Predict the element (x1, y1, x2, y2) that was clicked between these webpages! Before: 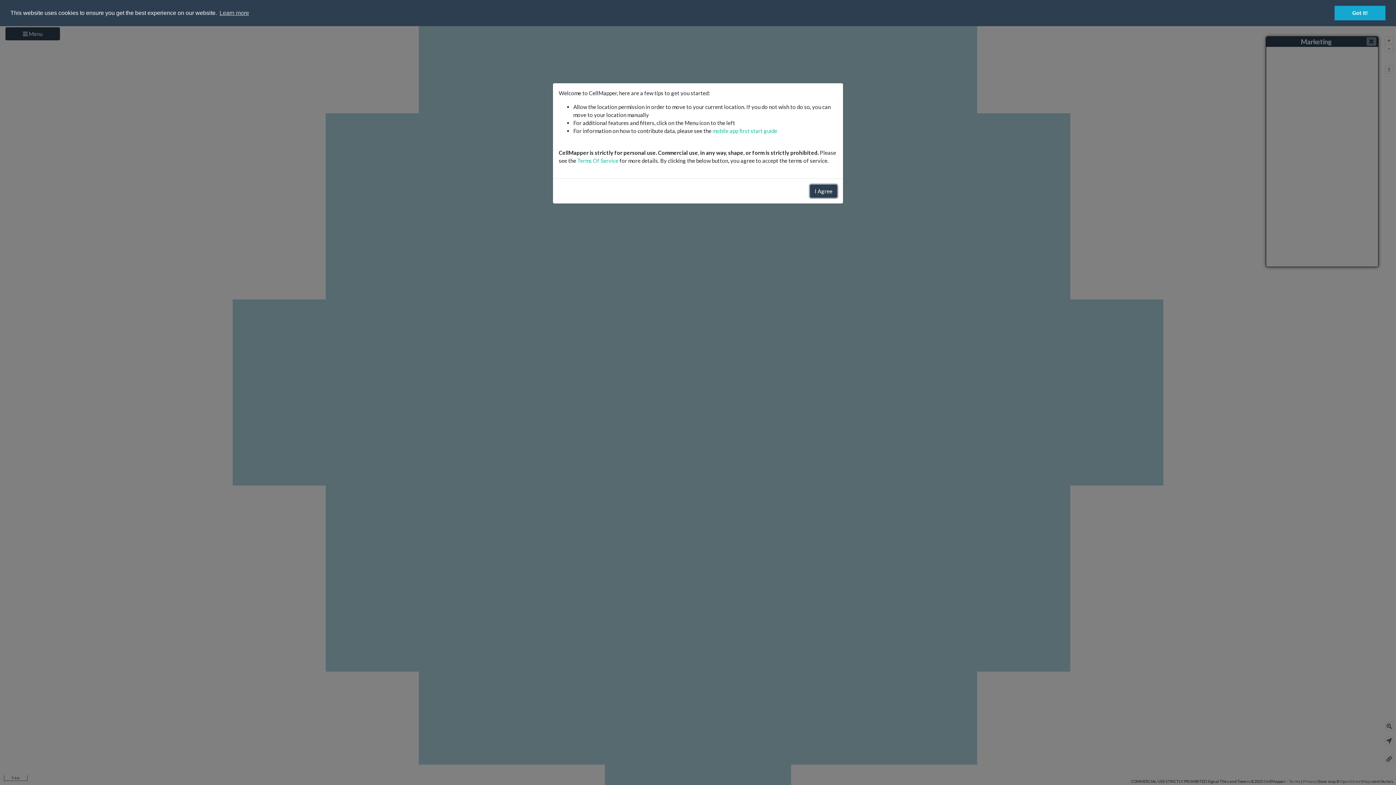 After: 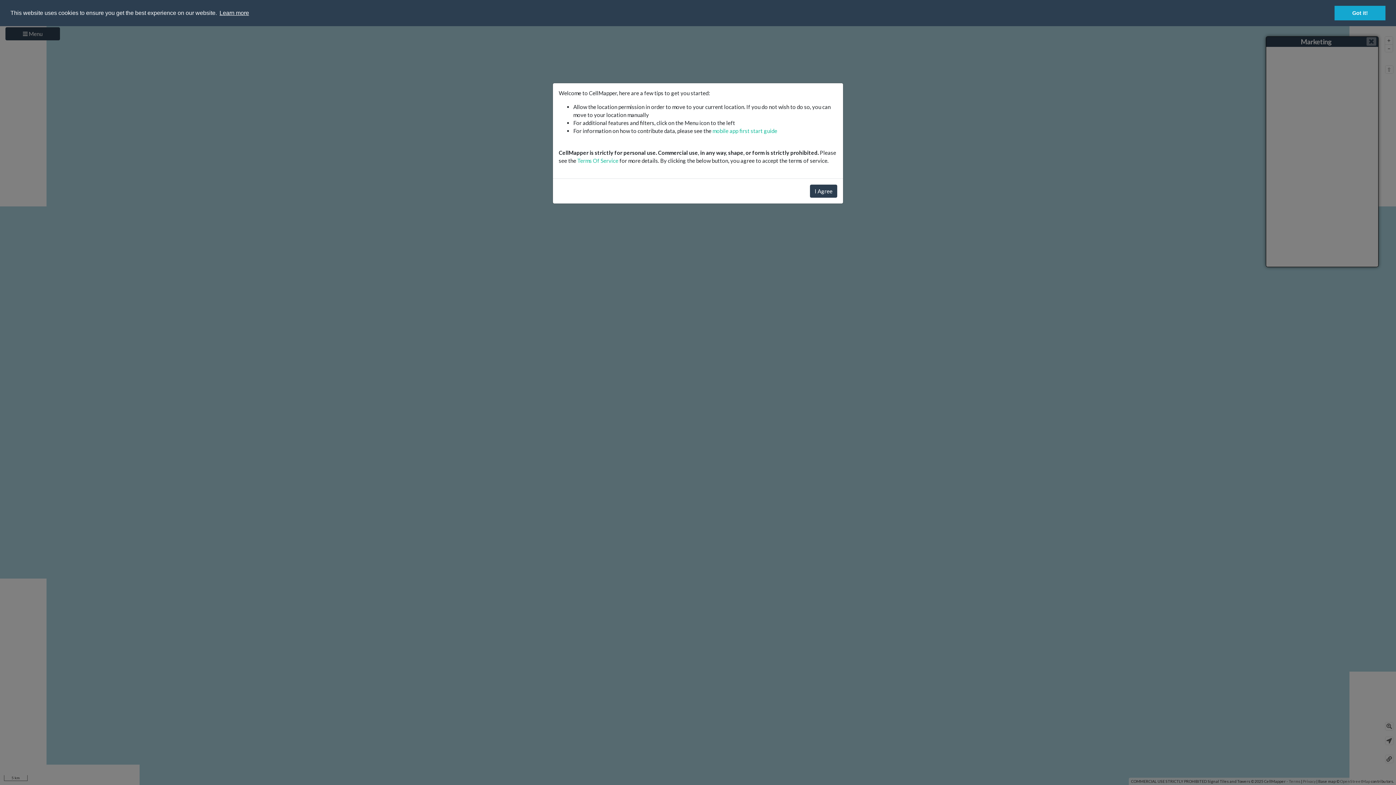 Action: label: learn more about cookies bbox: (218, 7, 250, 18)